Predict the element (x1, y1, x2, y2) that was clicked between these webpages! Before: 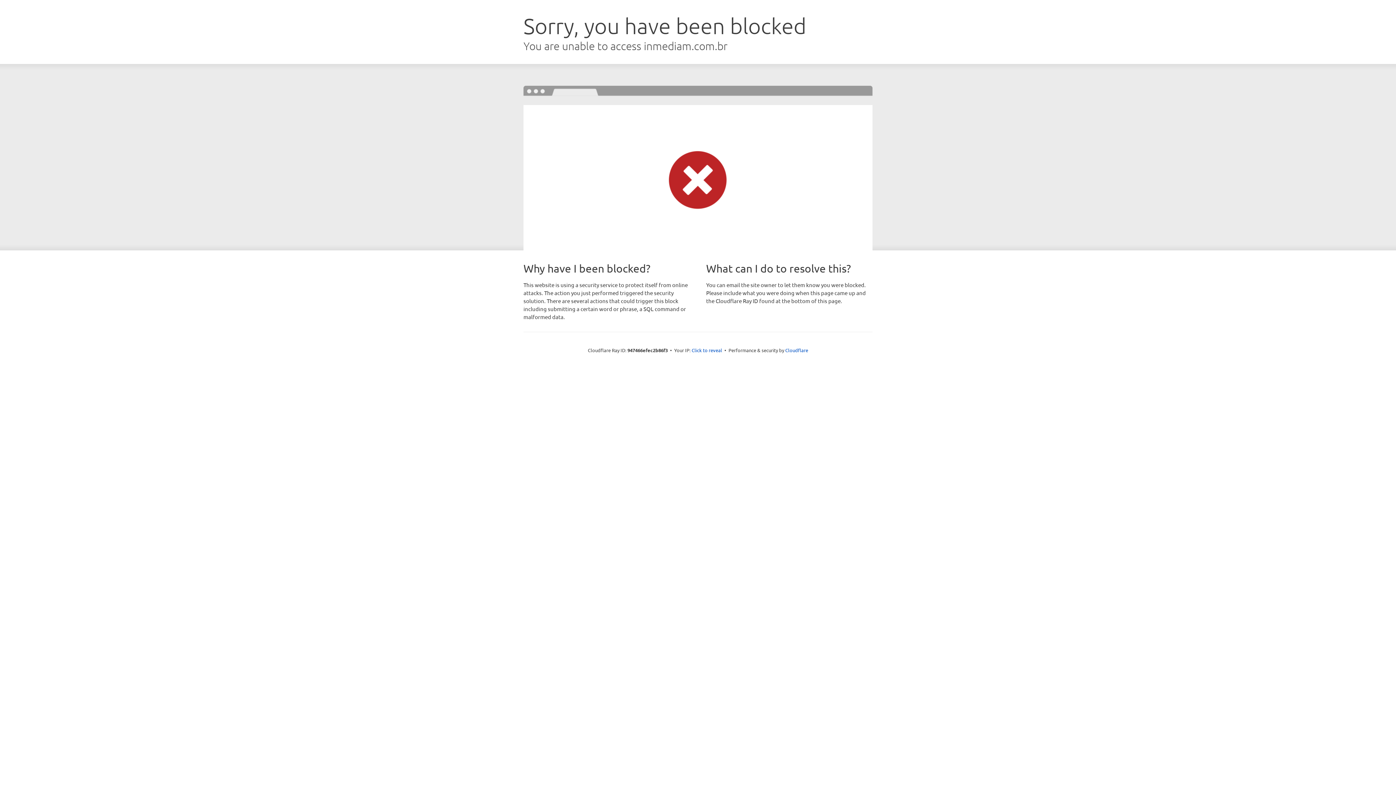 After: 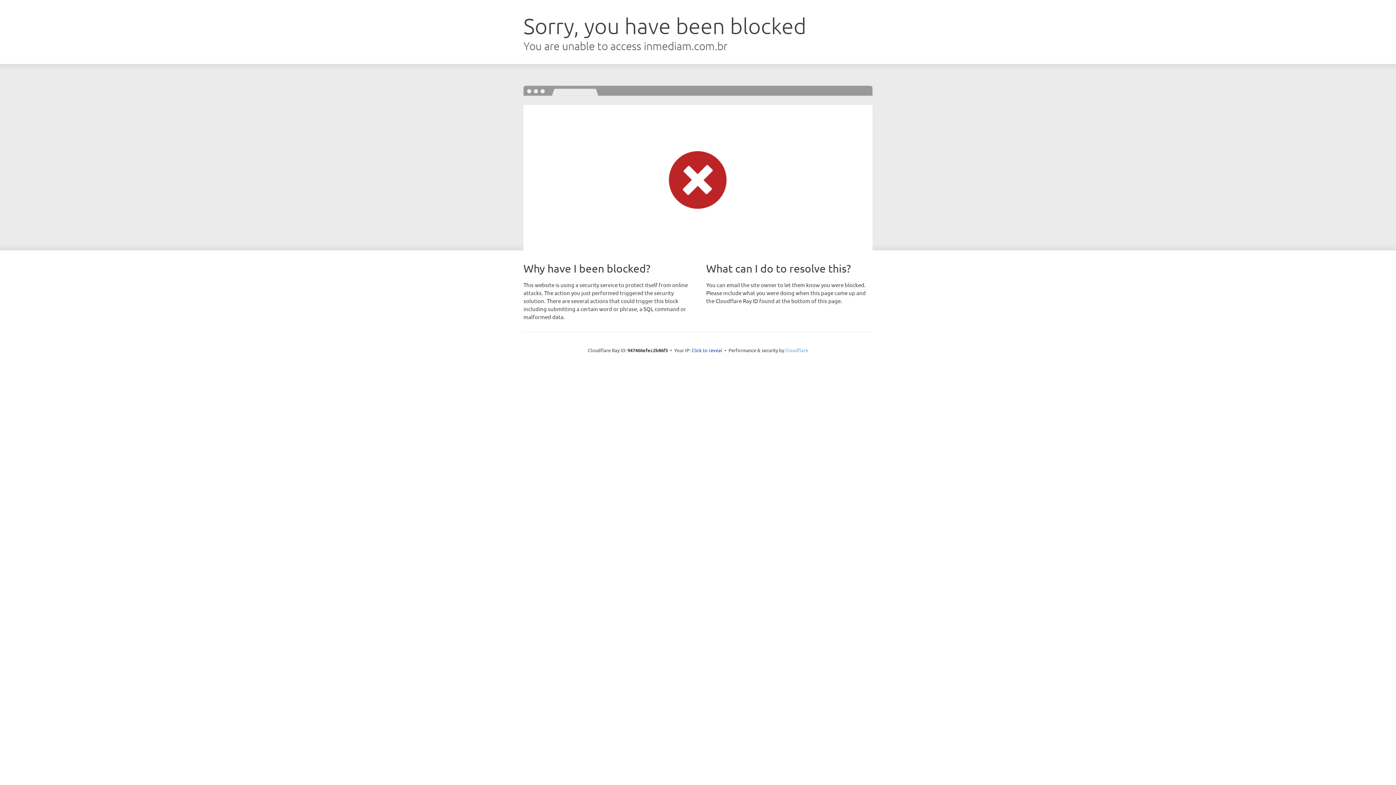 Action: bbox: (785, 347, 808, 353) label: Cloudflare